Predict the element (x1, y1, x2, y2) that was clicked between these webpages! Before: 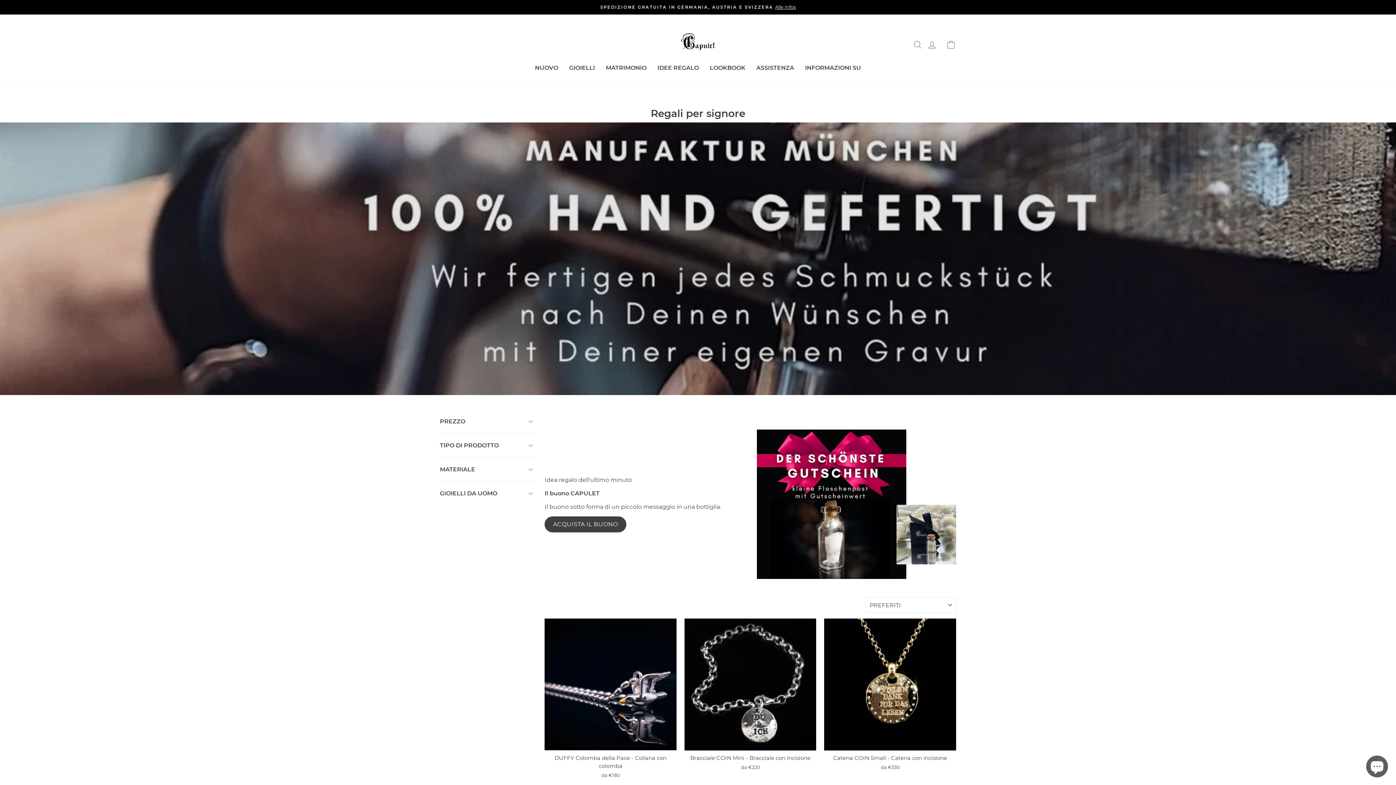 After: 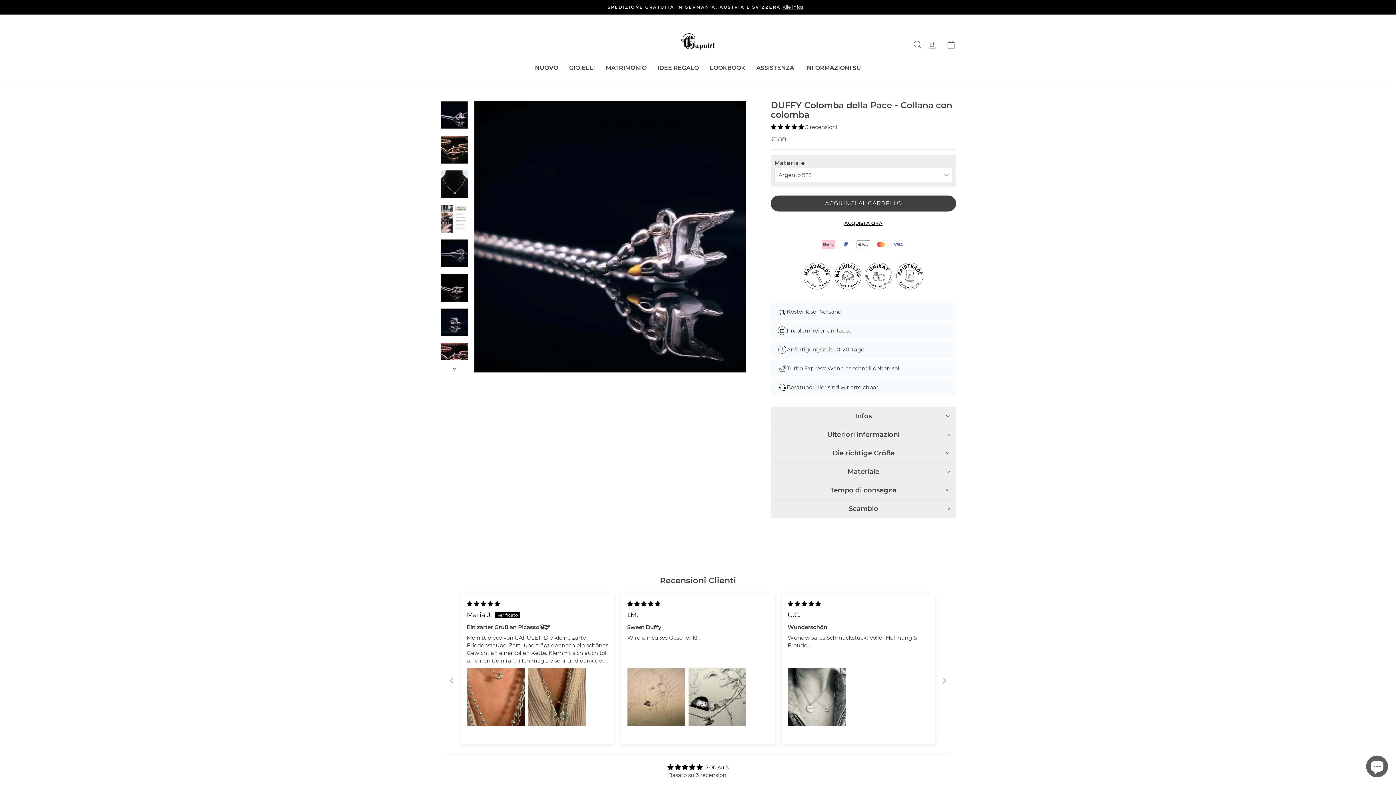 Action: label: DUFFY Colomba della Pace - Collana con colomba
da €180 bbox: (544, 618, 676, 781)